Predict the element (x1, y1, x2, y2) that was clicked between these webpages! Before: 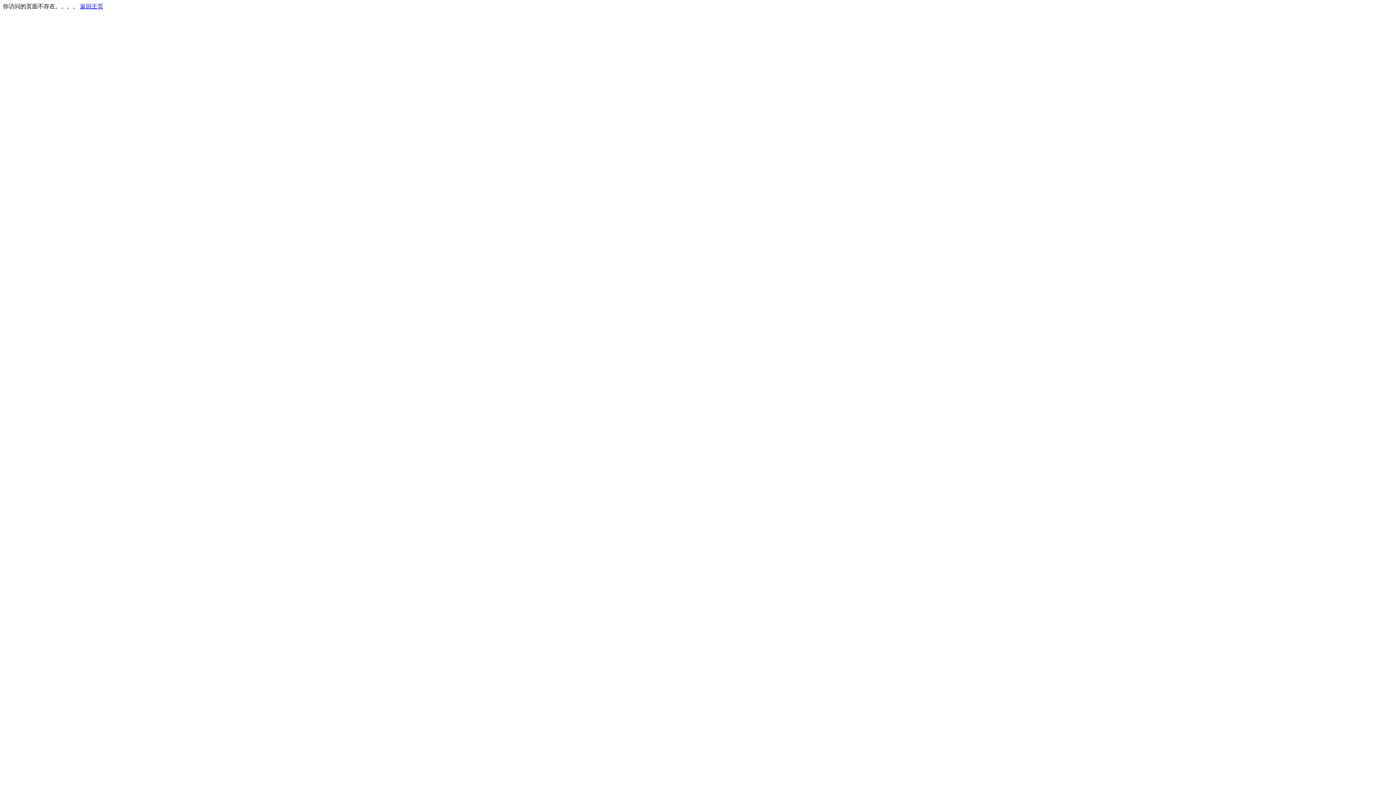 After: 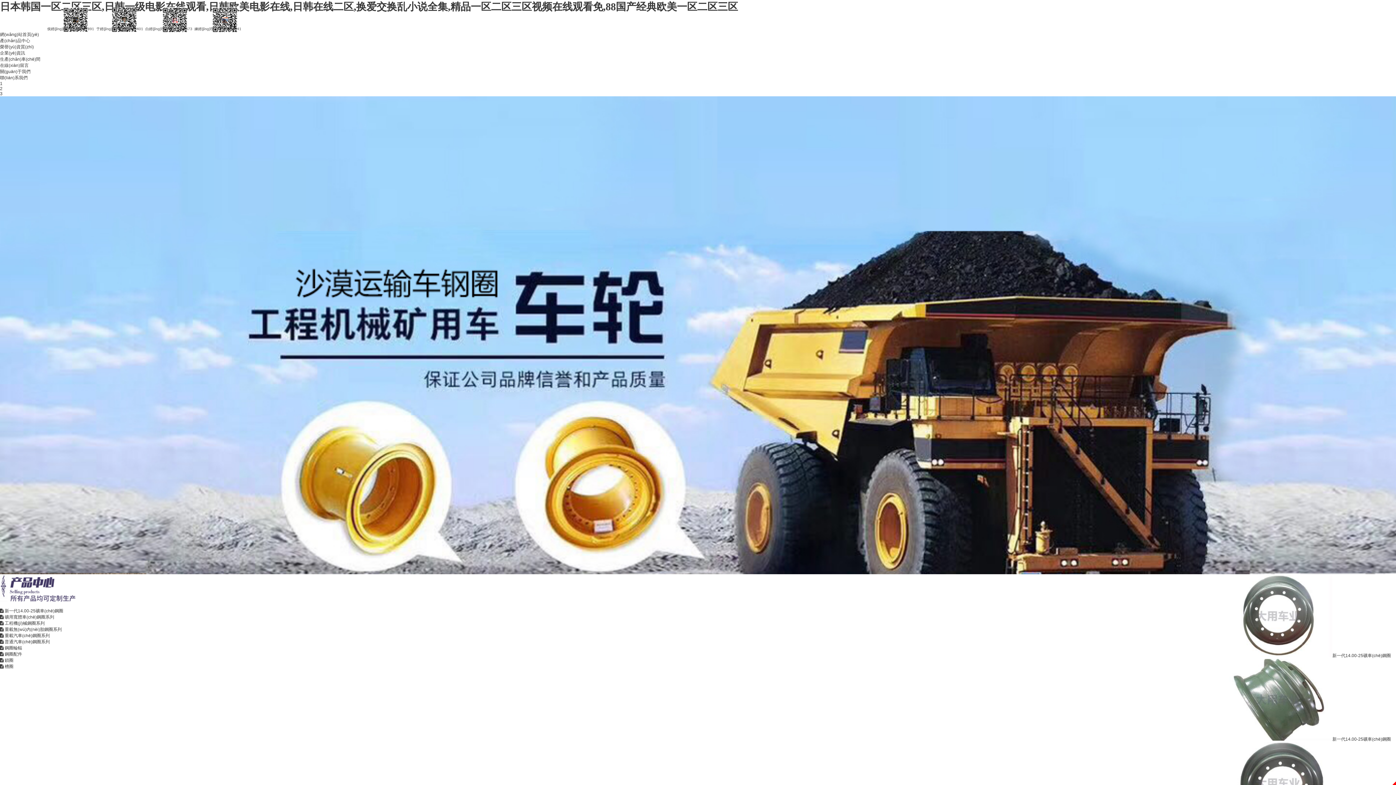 Action: bbox: (80, 3, 103, 9) label: 返回主页